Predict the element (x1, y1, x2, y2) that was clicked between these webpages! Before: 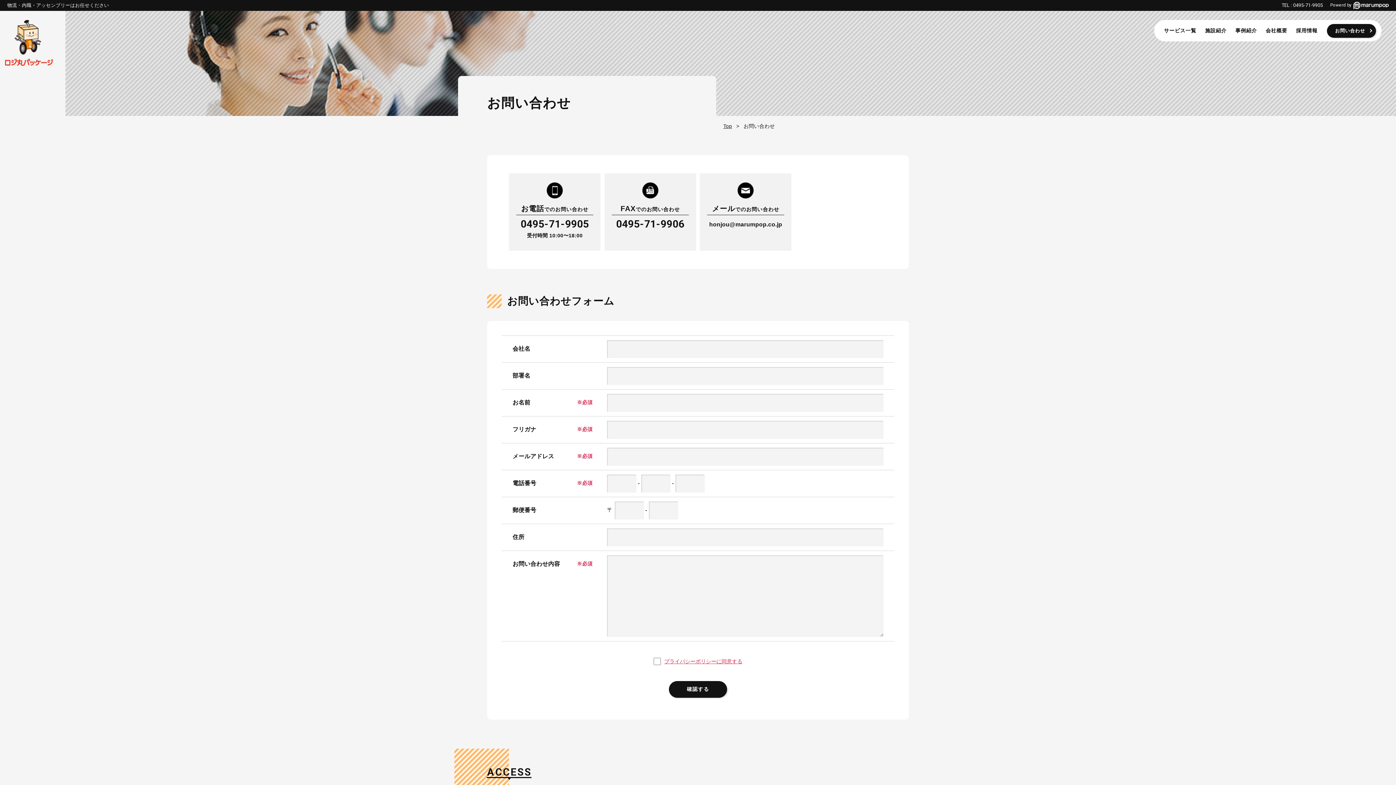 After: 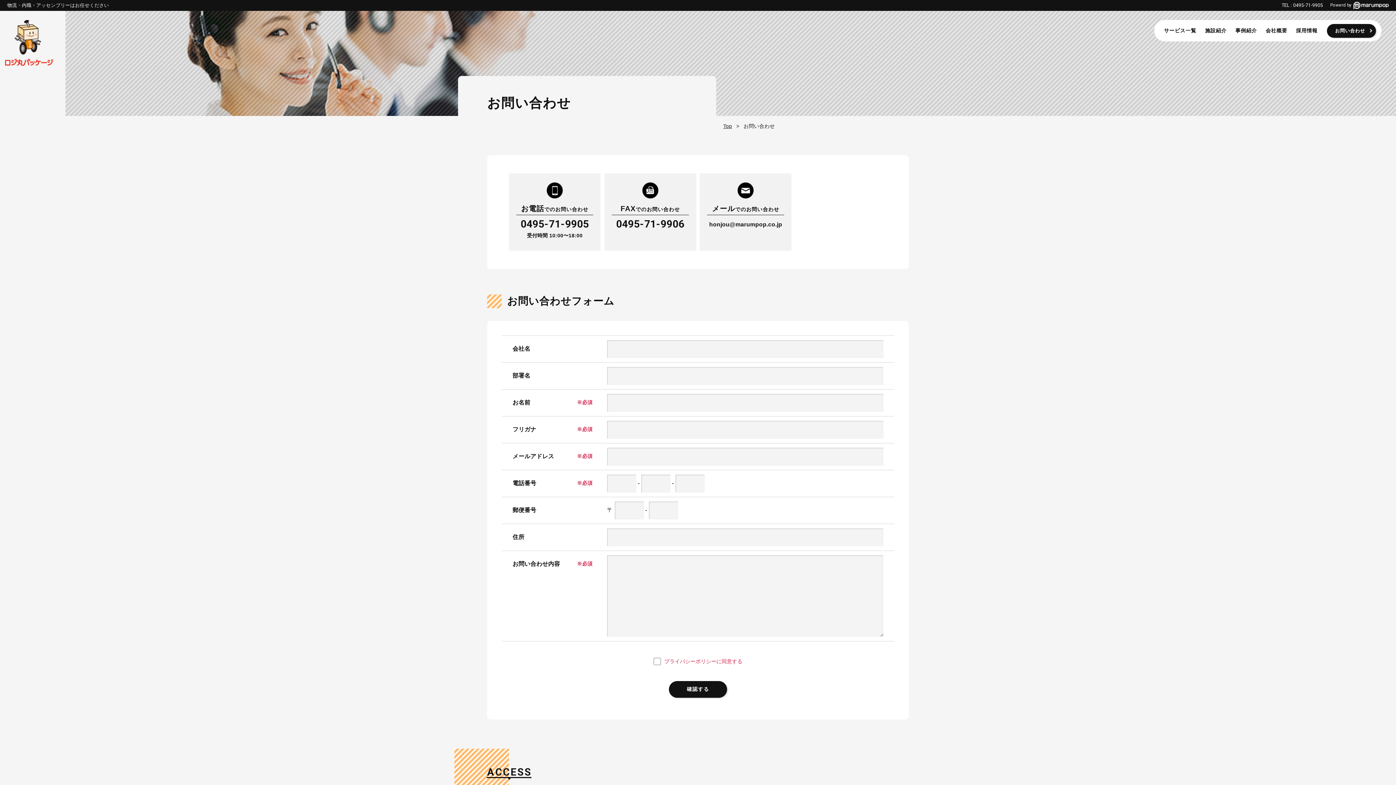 Action: bbox: (664, 656, 742, 666) label: プライバシーポリシーに同意する